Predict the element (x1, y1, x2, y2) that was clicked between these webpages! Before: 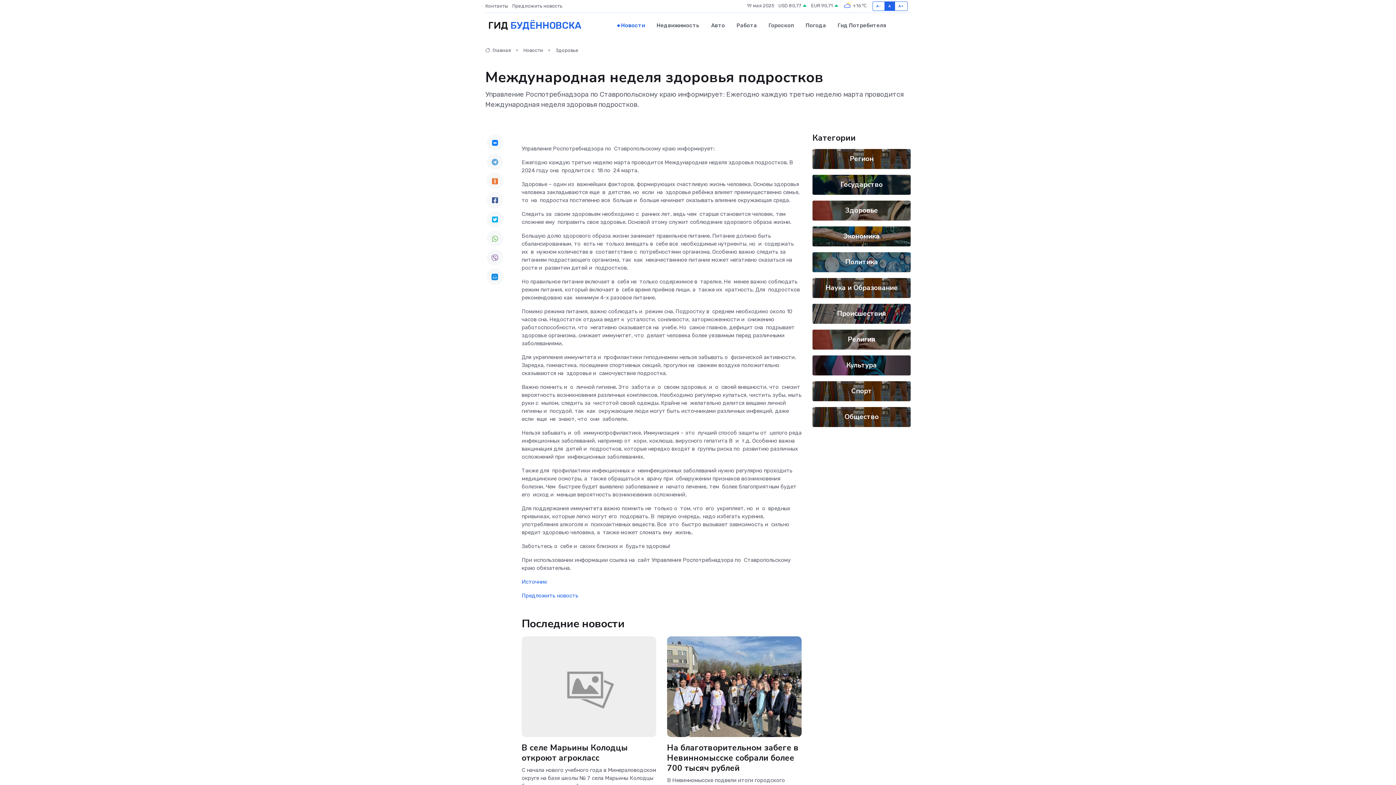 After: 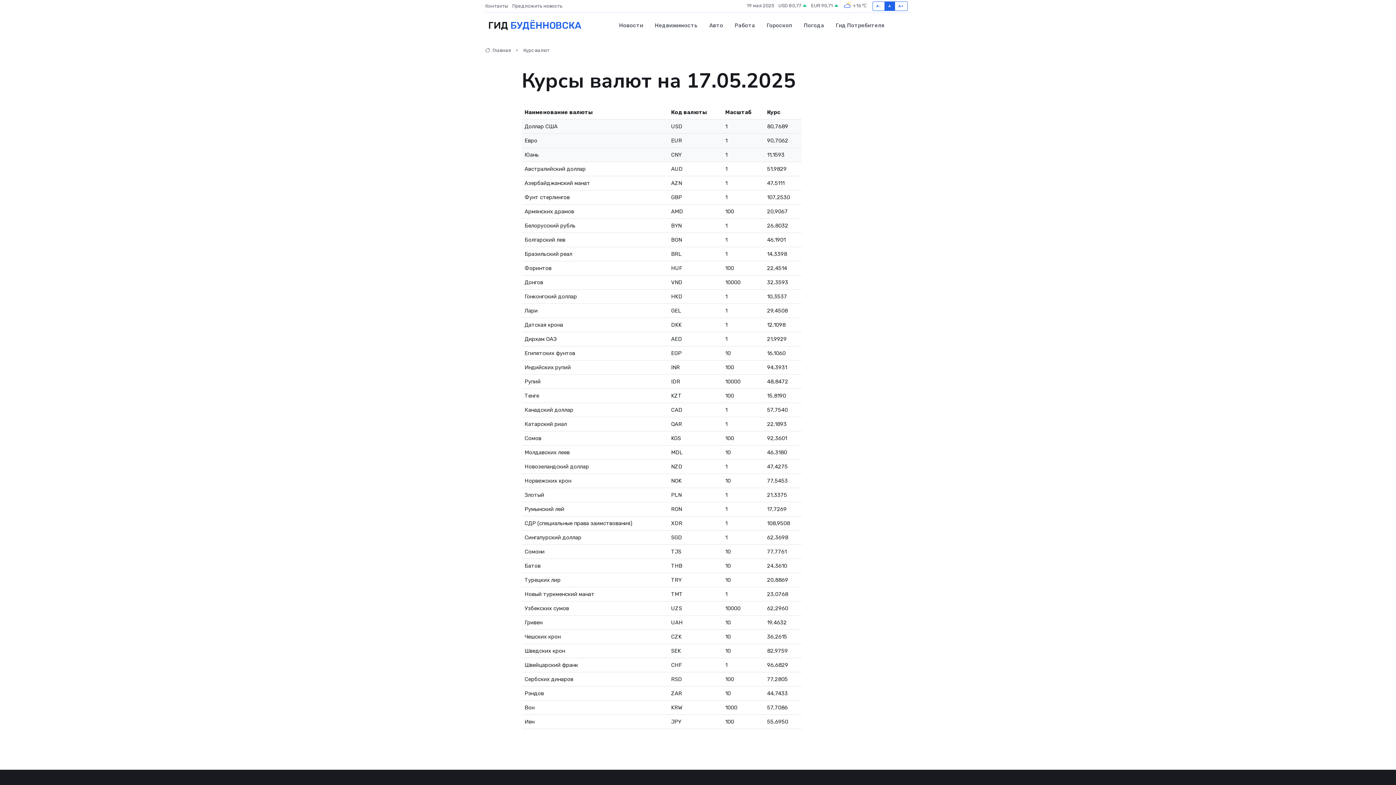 Action: label: USD 80,77  bbox: (778, 2, 807, 9)